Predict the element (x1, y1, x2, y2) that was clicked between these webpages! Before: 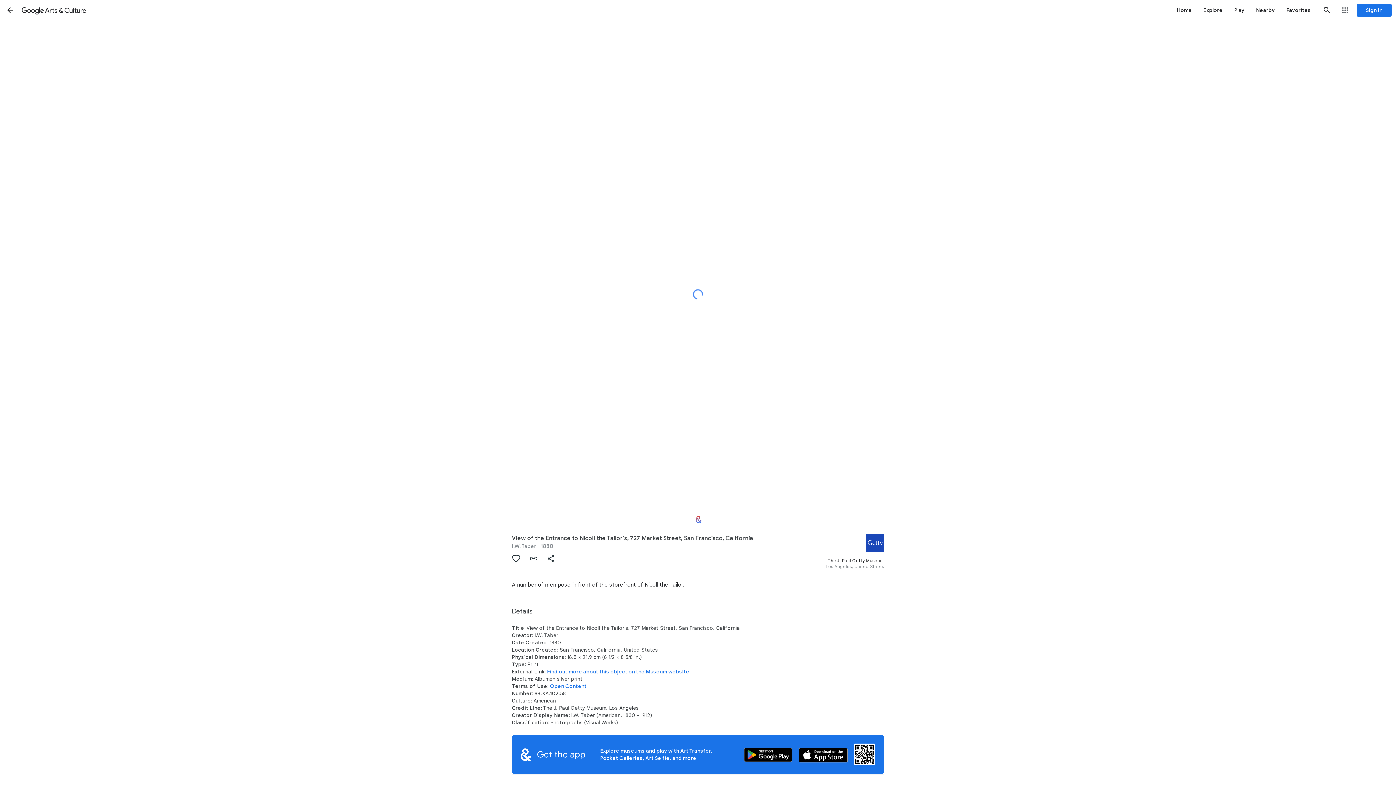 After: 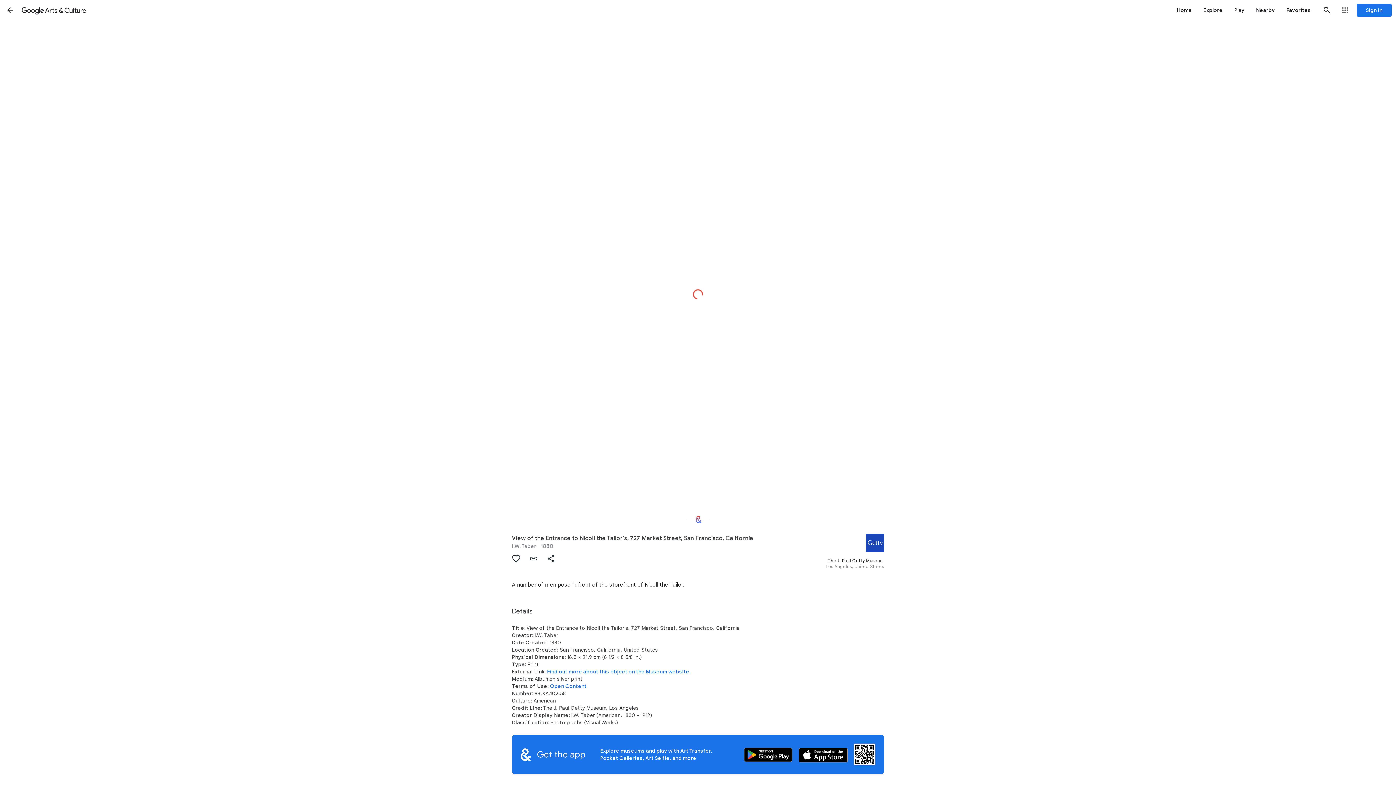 Action: label: Authenticate to favorite this asset. bbox: (507, 550, 525, 567)